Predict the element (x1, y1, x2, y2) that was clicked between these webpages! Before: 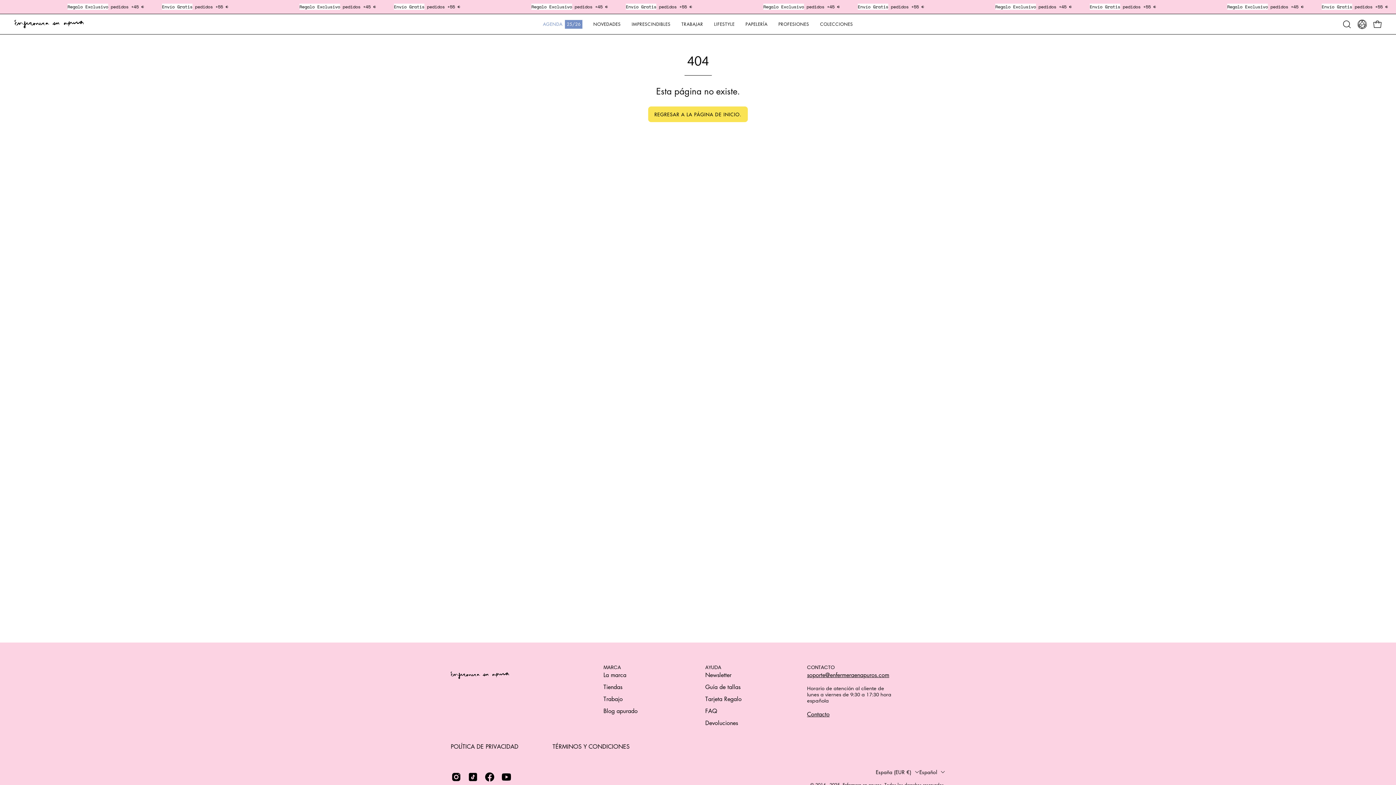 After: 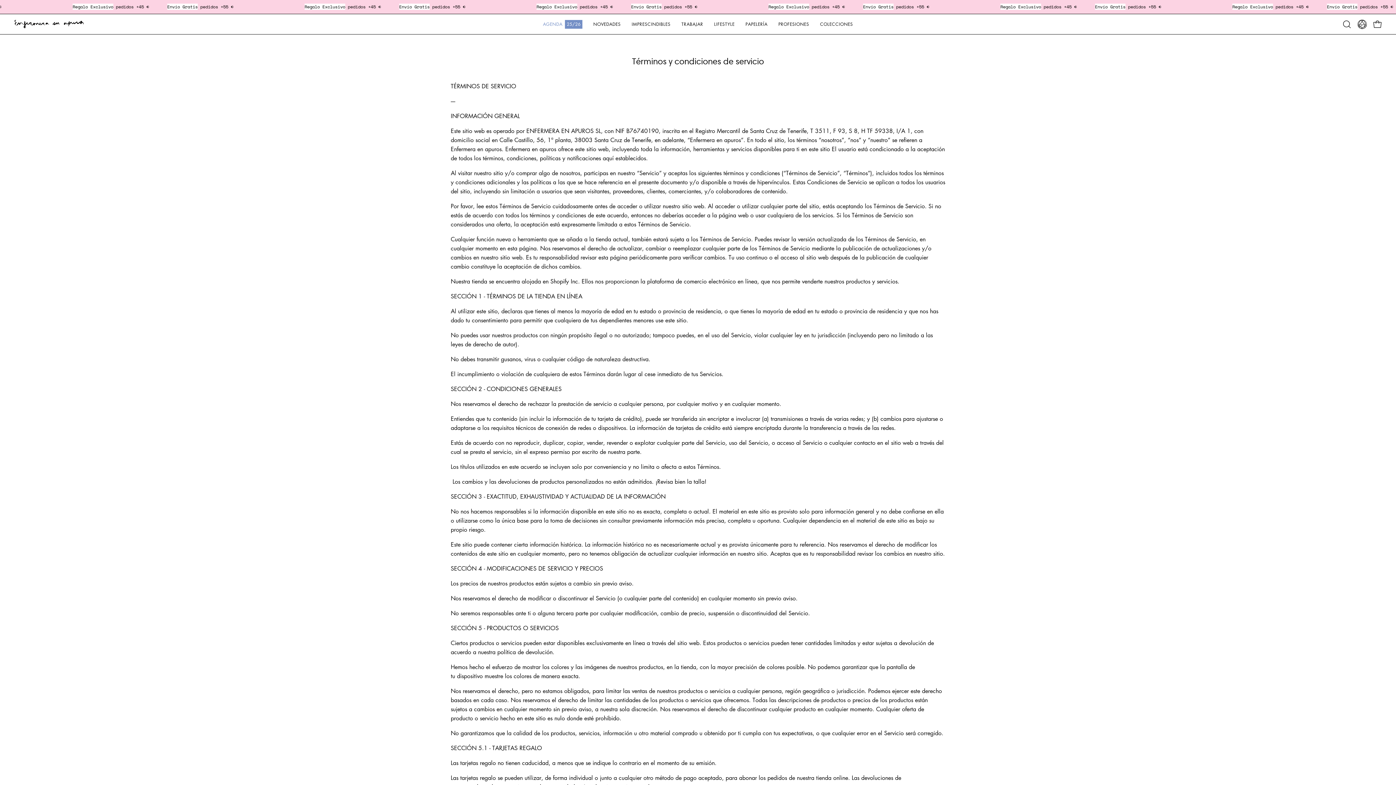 Action: bbox: (552, 742, 629, 750) label: TÉRMINOS Y CONDICIONES